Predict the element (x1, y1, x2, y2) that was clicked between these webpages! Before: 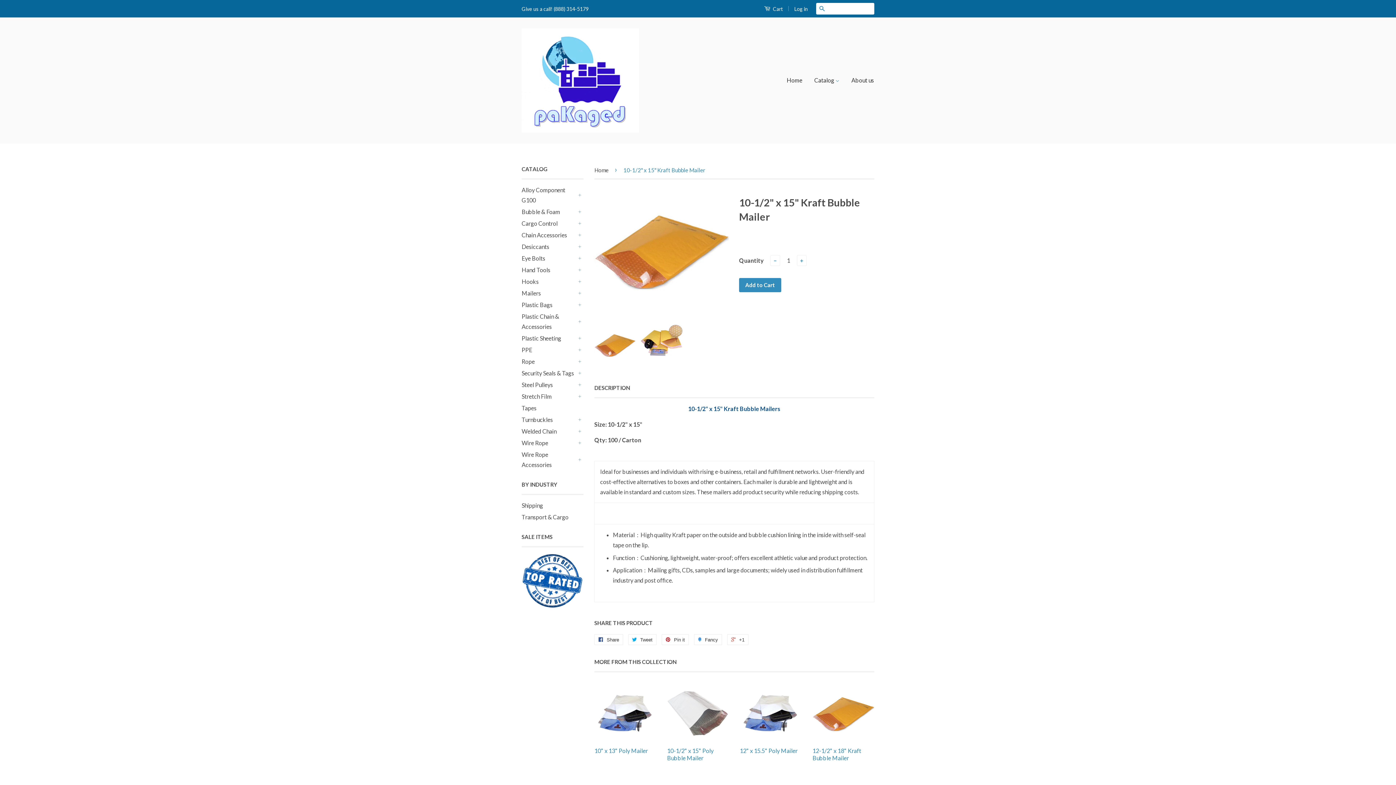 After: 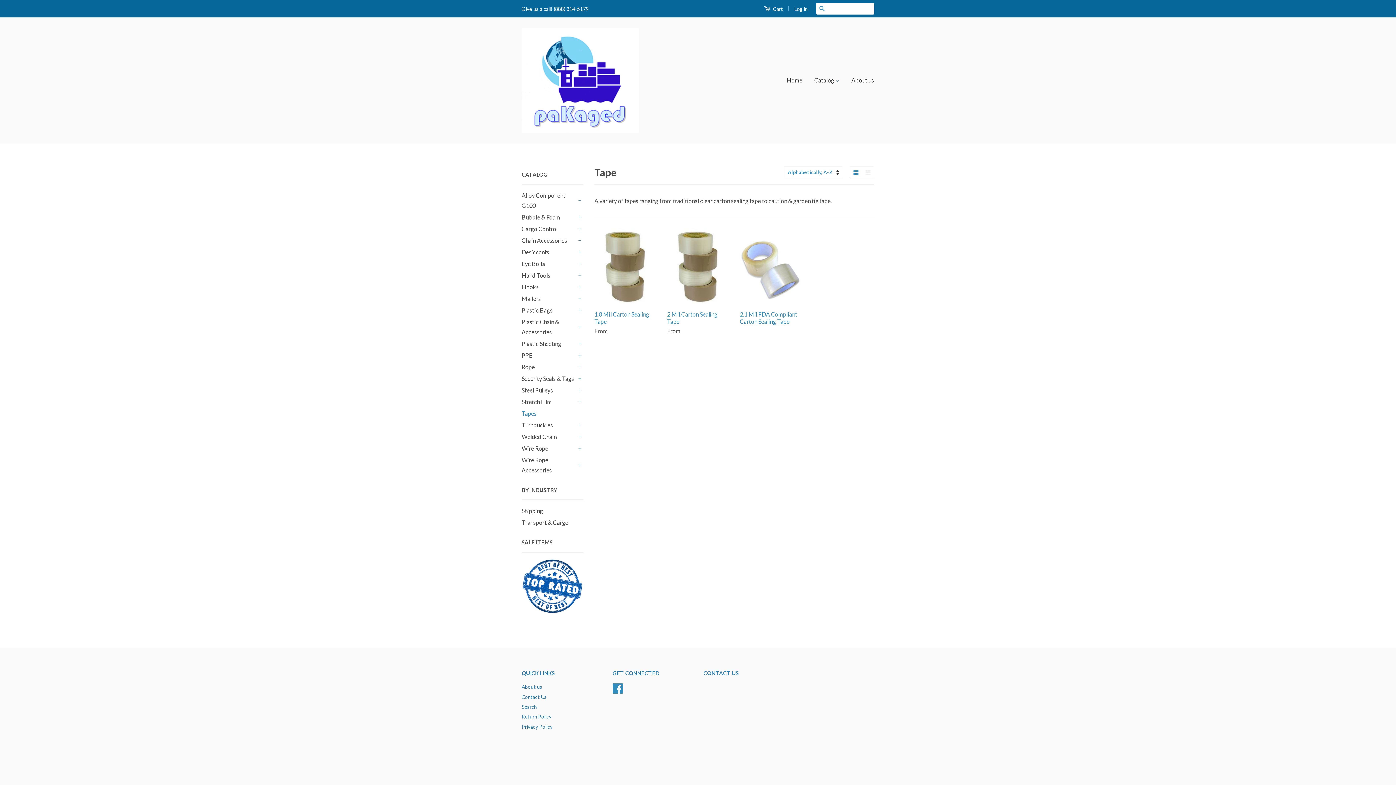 Action: bbox: (521, 404, 536, 411) label: Tapes